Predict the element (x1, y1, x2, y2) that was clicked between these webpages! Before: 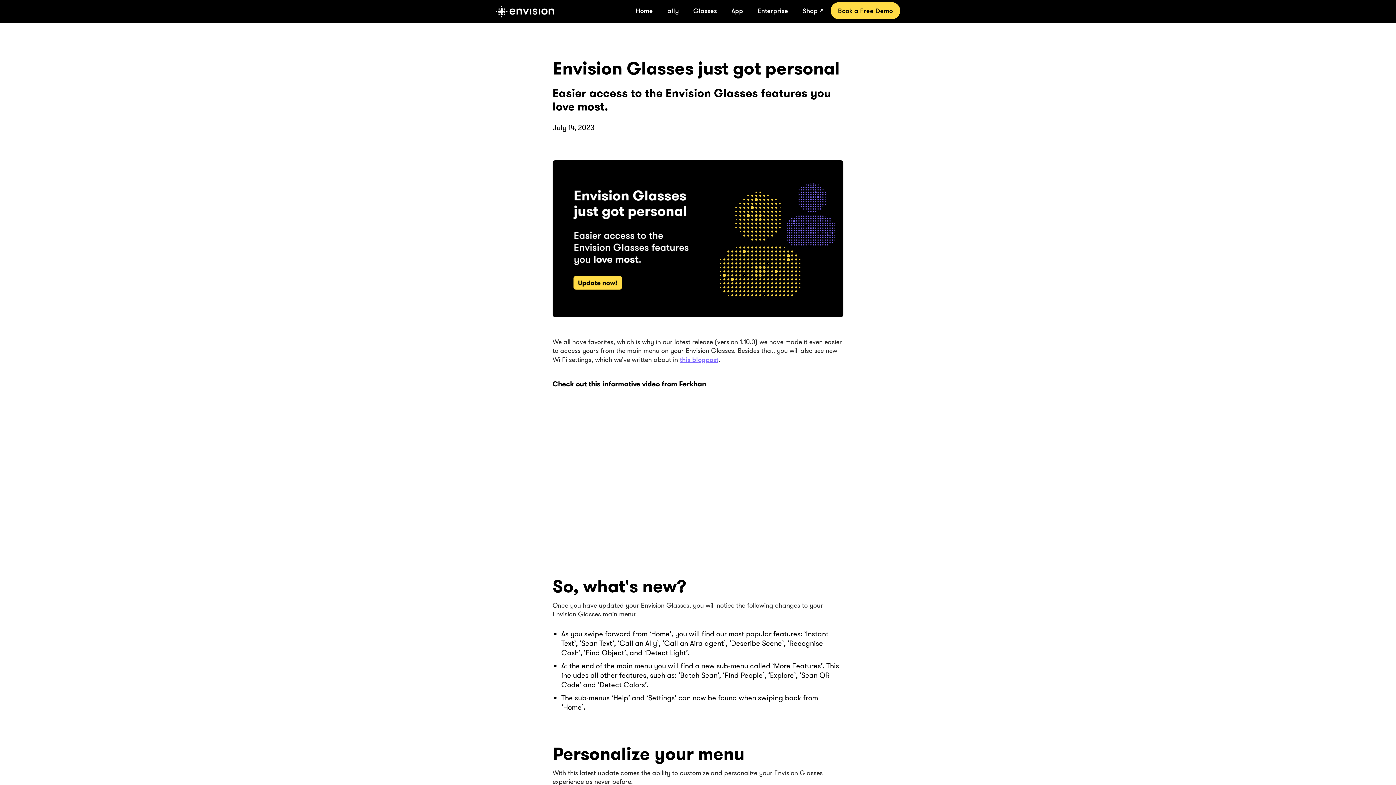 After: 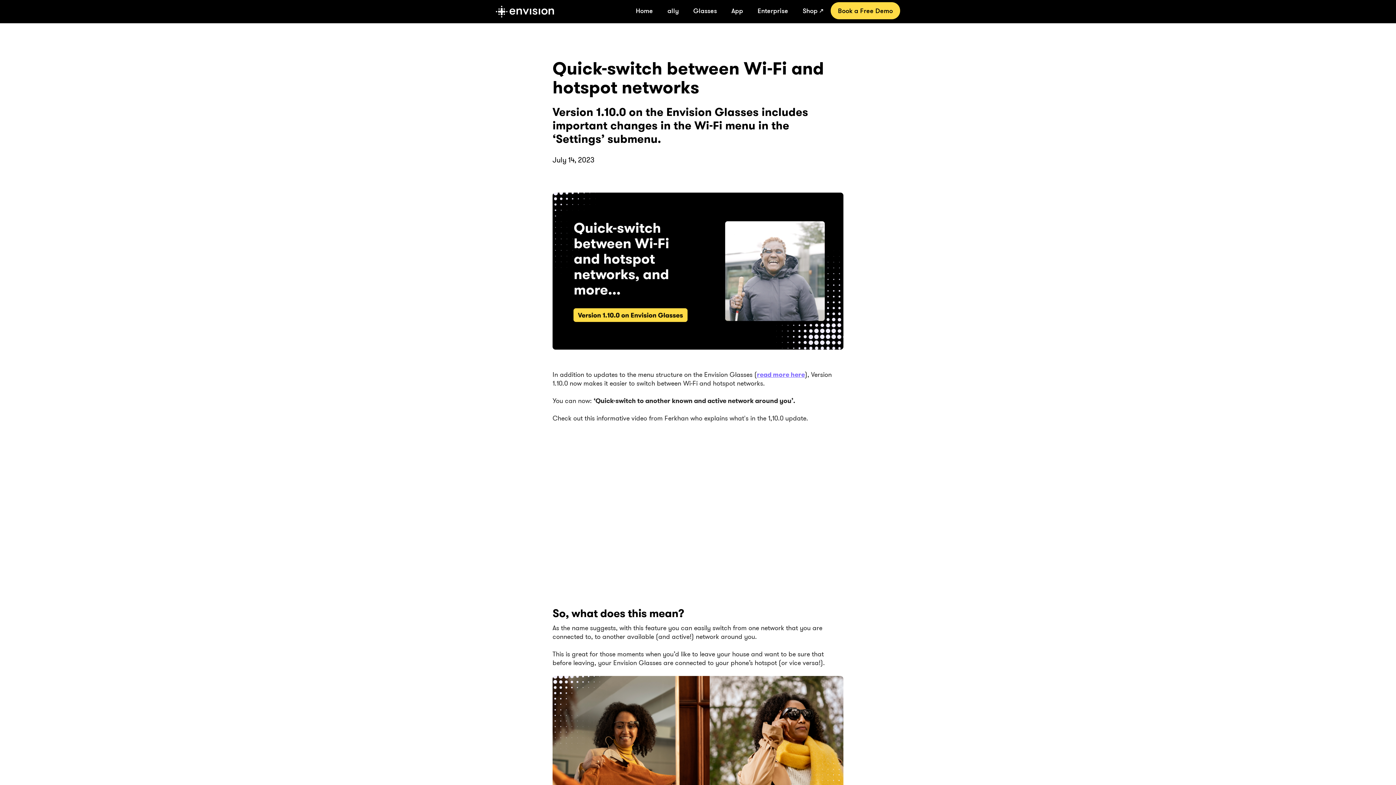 Action: bbox: (680, 355, 718, 363) label: this blogpost